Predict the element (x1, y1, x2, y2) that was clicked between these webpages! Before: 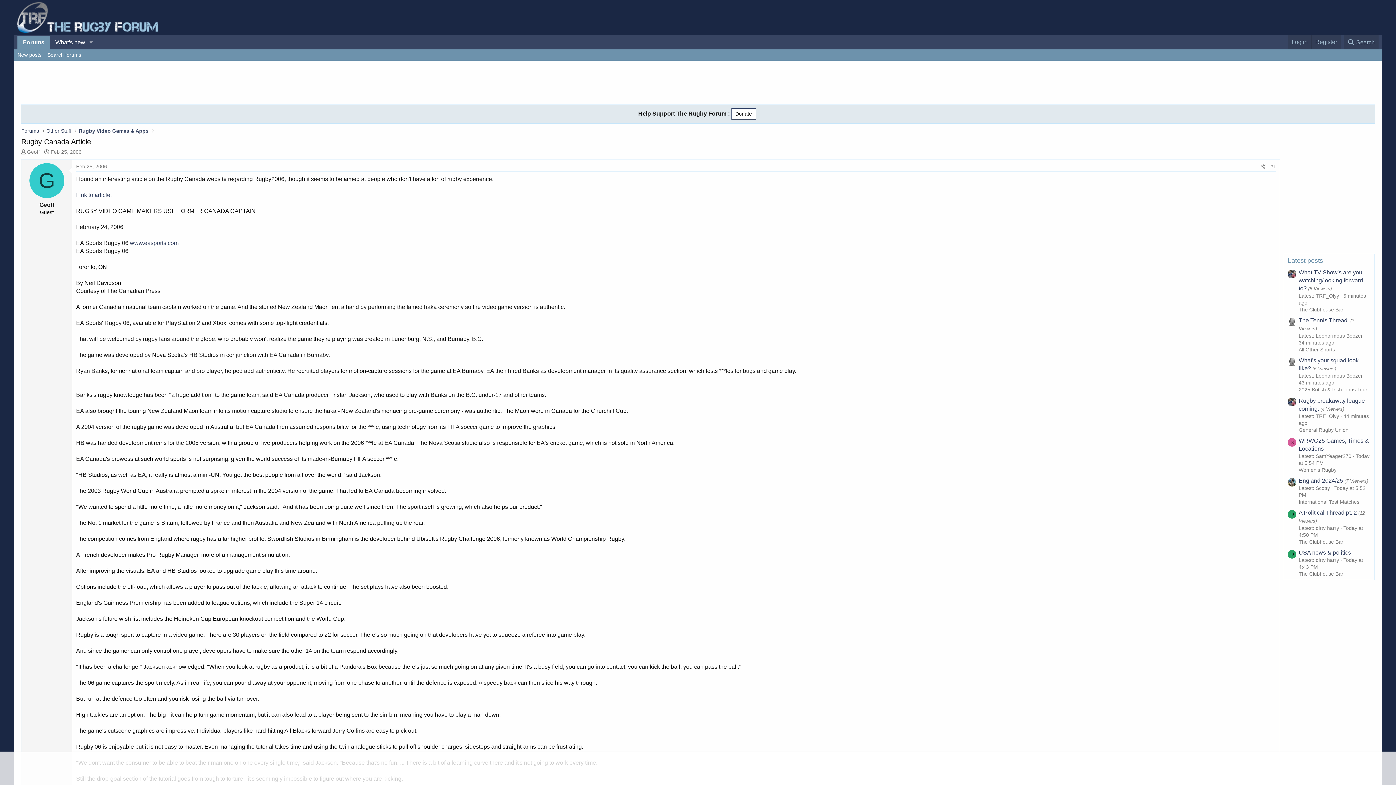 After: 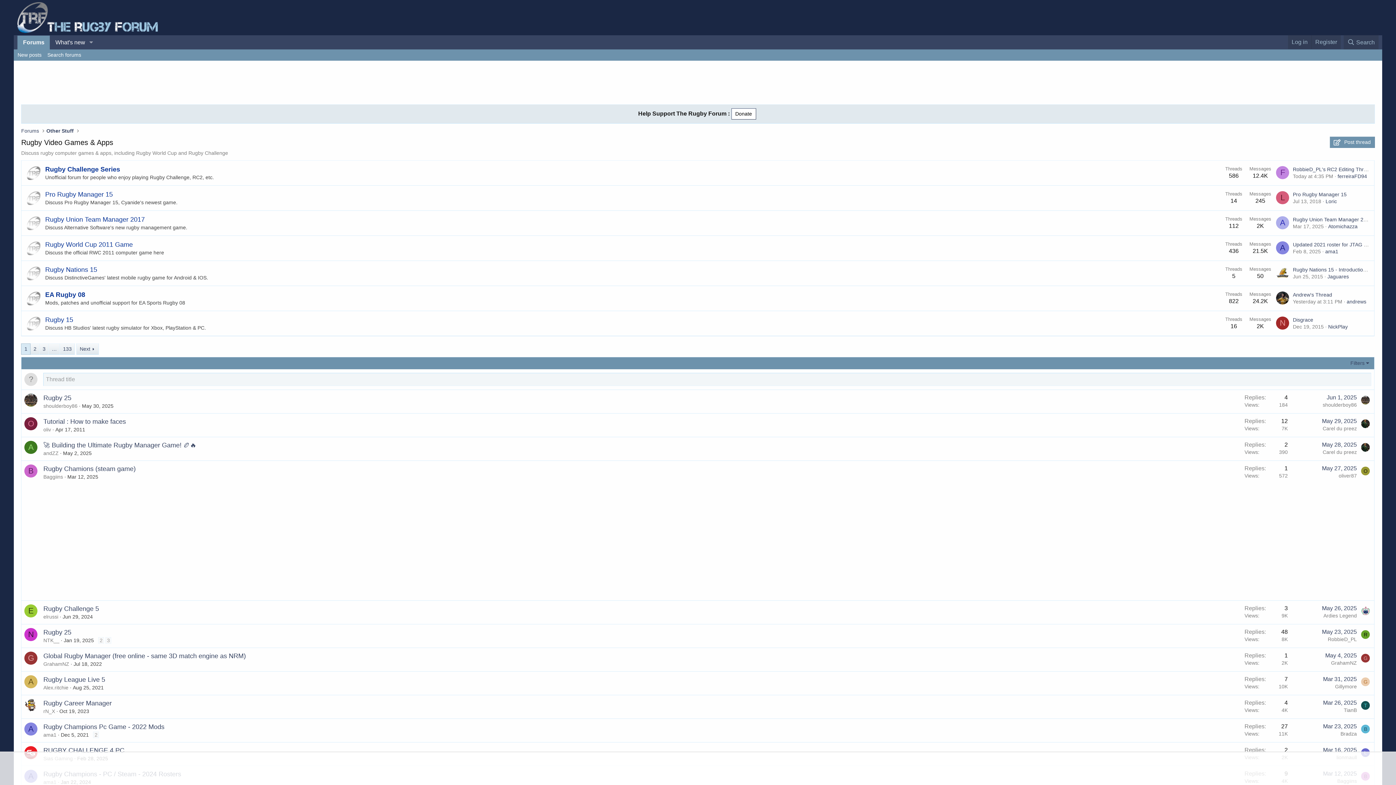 Action: label: Rugby Video Games & Apps bbox: (78, 127, 148, 134)